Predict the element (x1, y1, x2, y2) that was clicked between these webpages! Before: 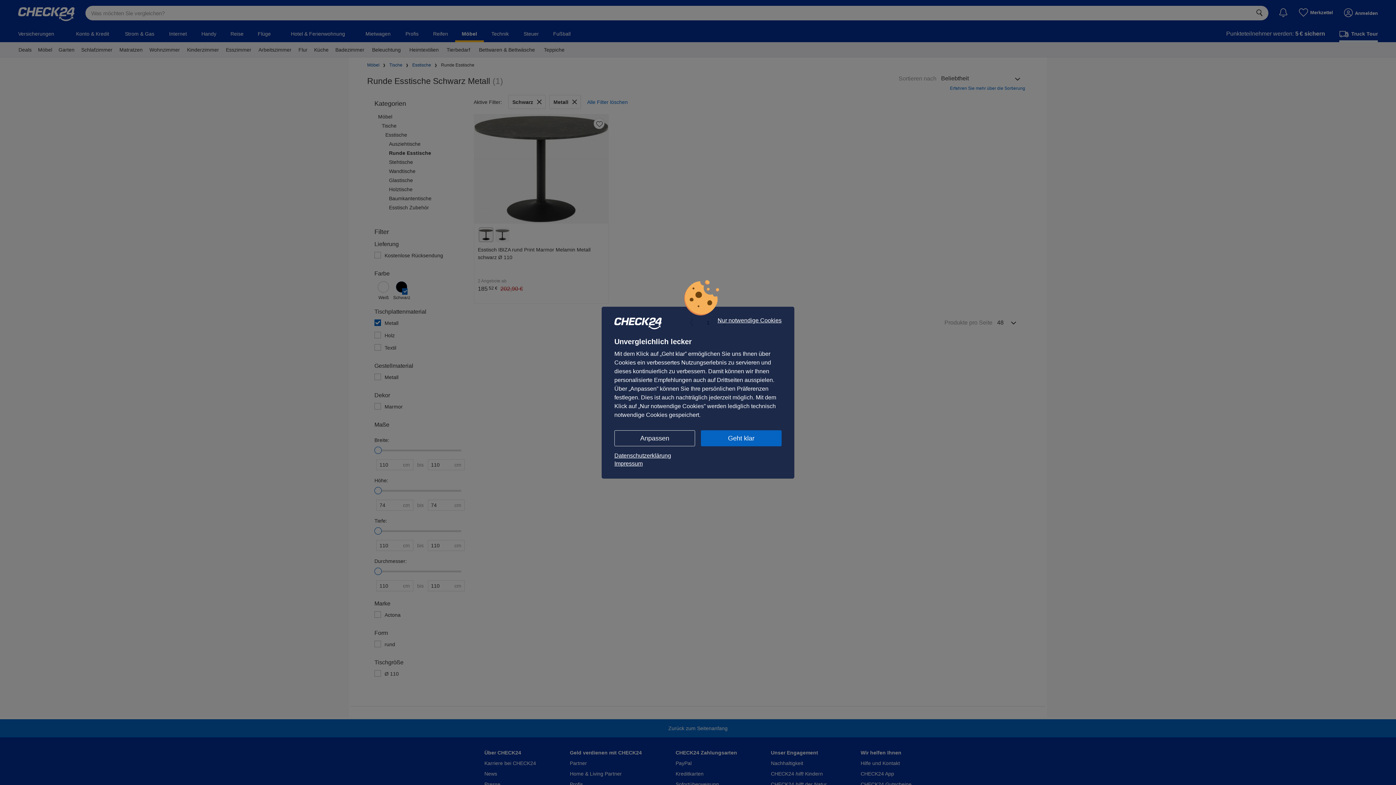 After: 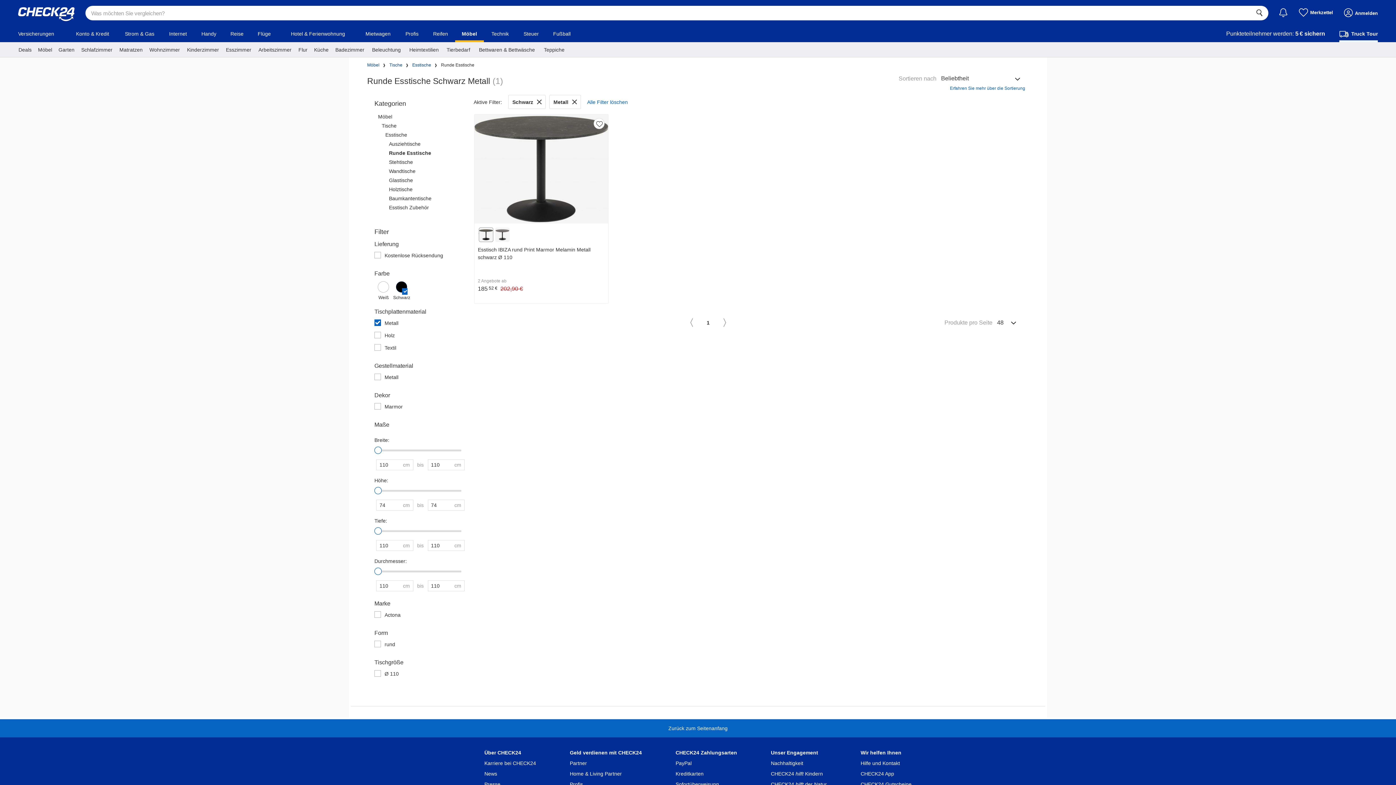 Action: label: Geht klar bbox: (701, 430, 781, 446)